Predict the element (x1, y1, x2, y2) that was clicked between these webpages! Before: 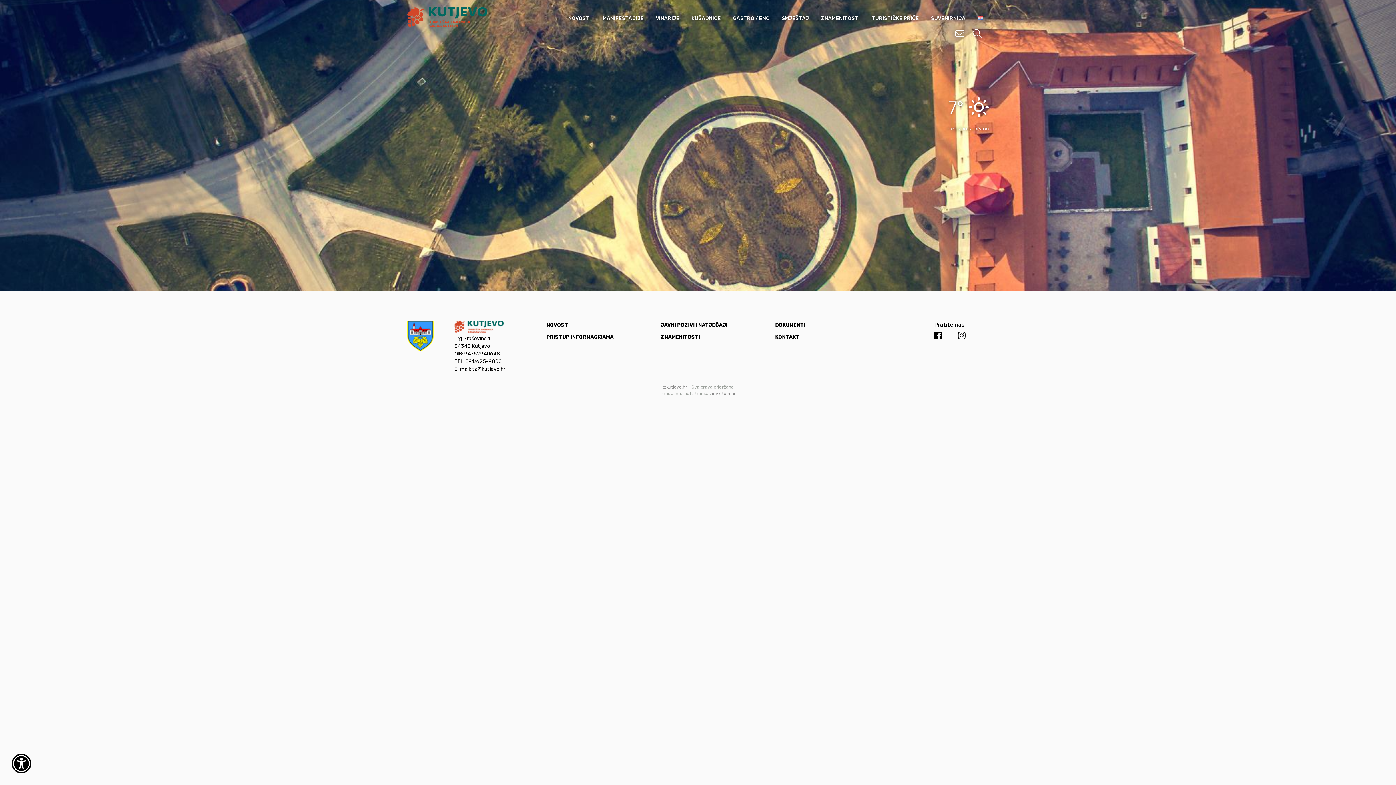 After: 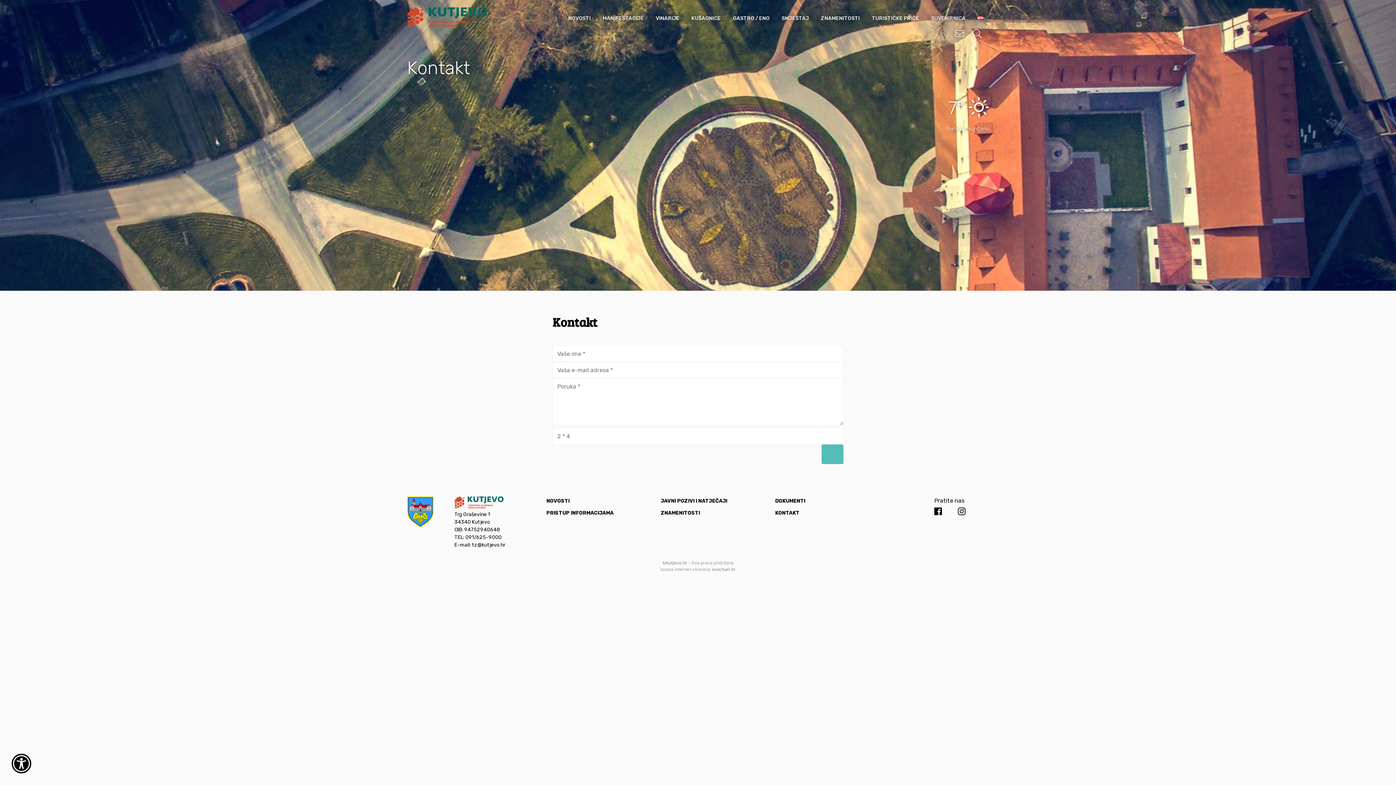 Action: label: KONTAKT bbox: (775, 333, 888, 341)